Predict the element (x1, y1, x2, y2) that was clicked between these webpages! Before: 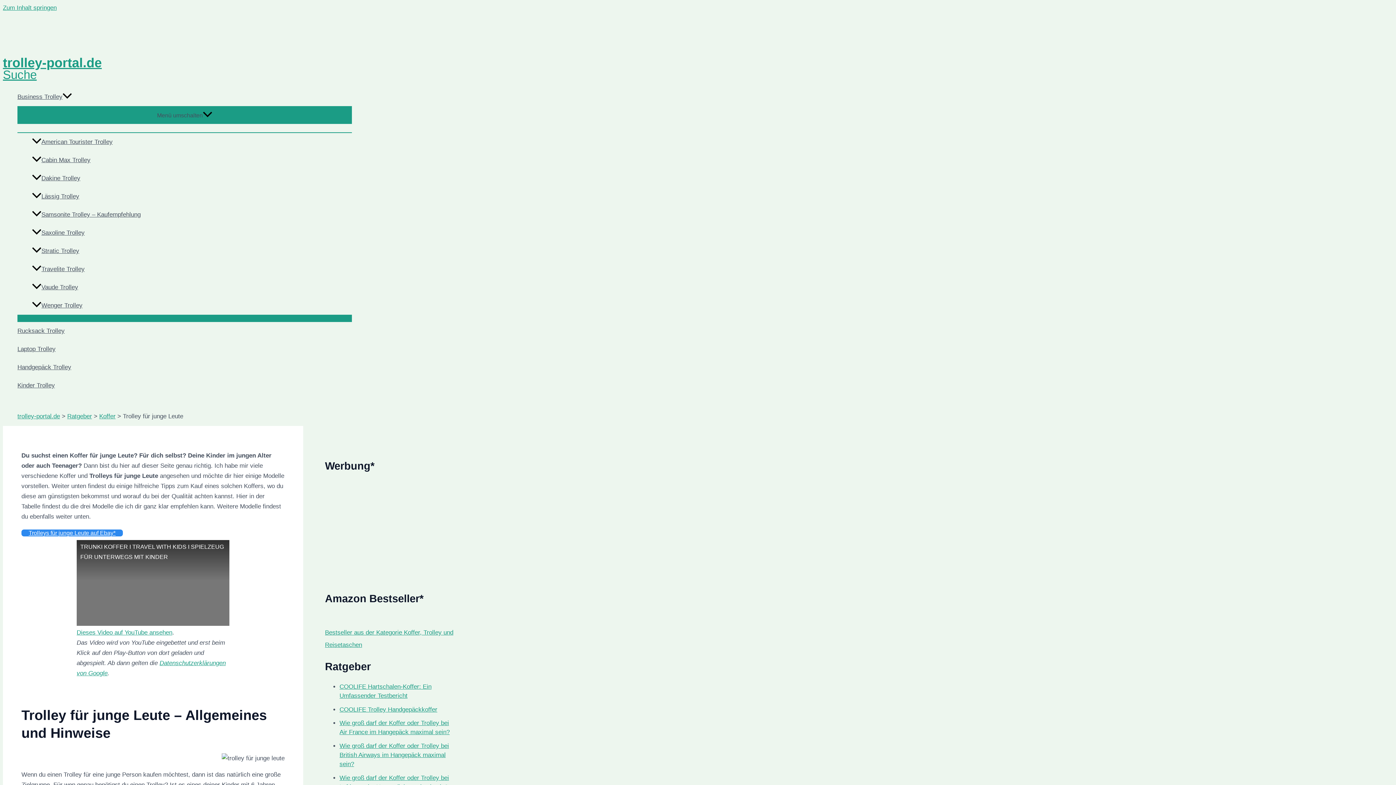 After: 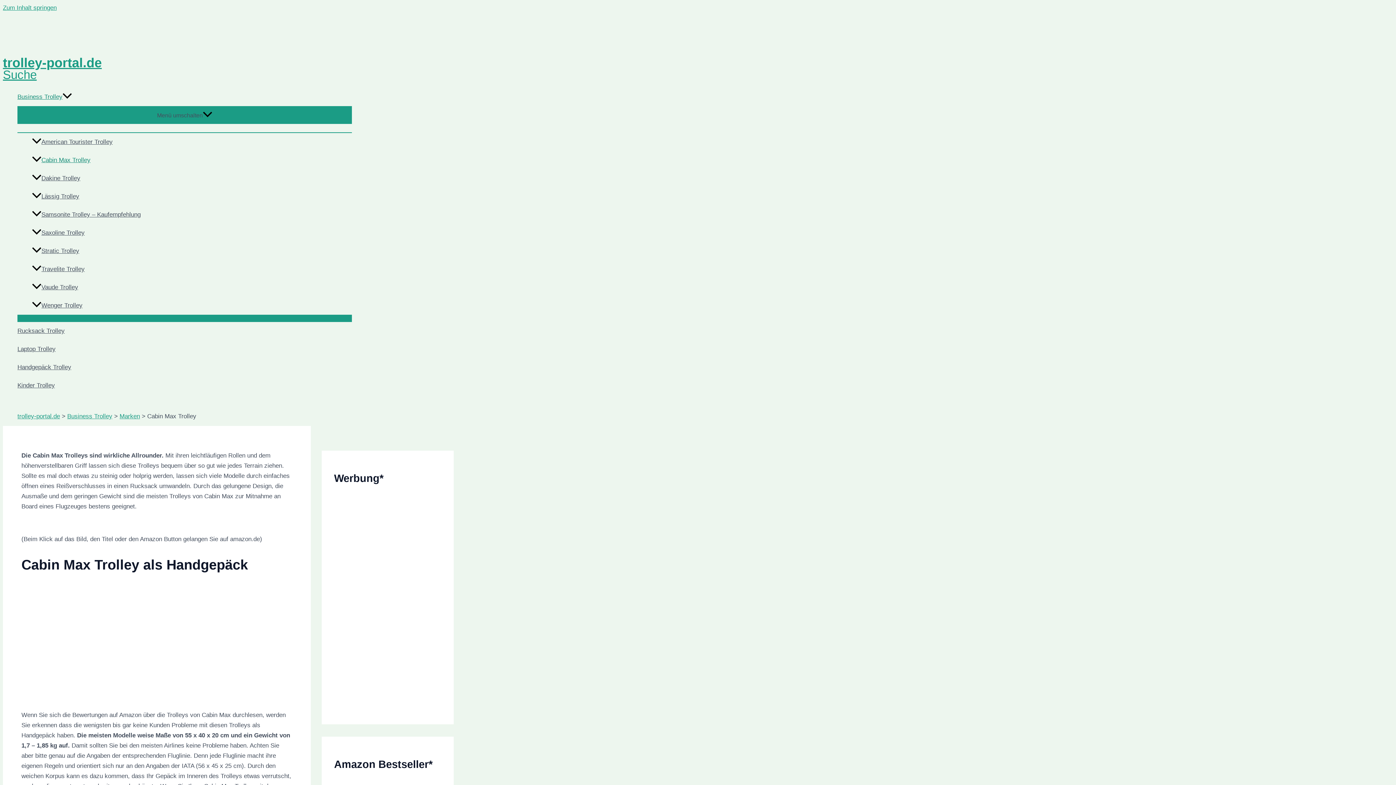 Action: bbox: (32, 151, 352, 169) label: Cabin Max Trolley